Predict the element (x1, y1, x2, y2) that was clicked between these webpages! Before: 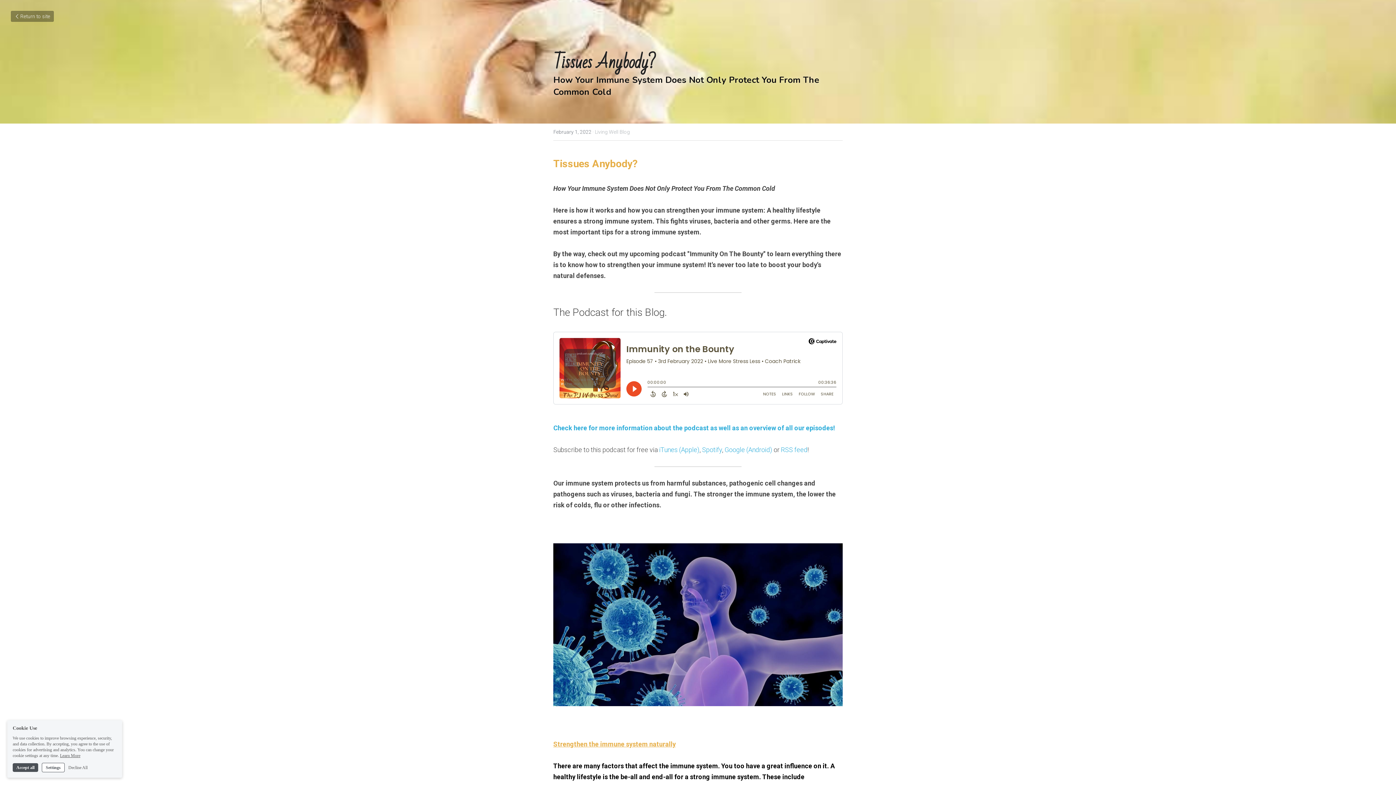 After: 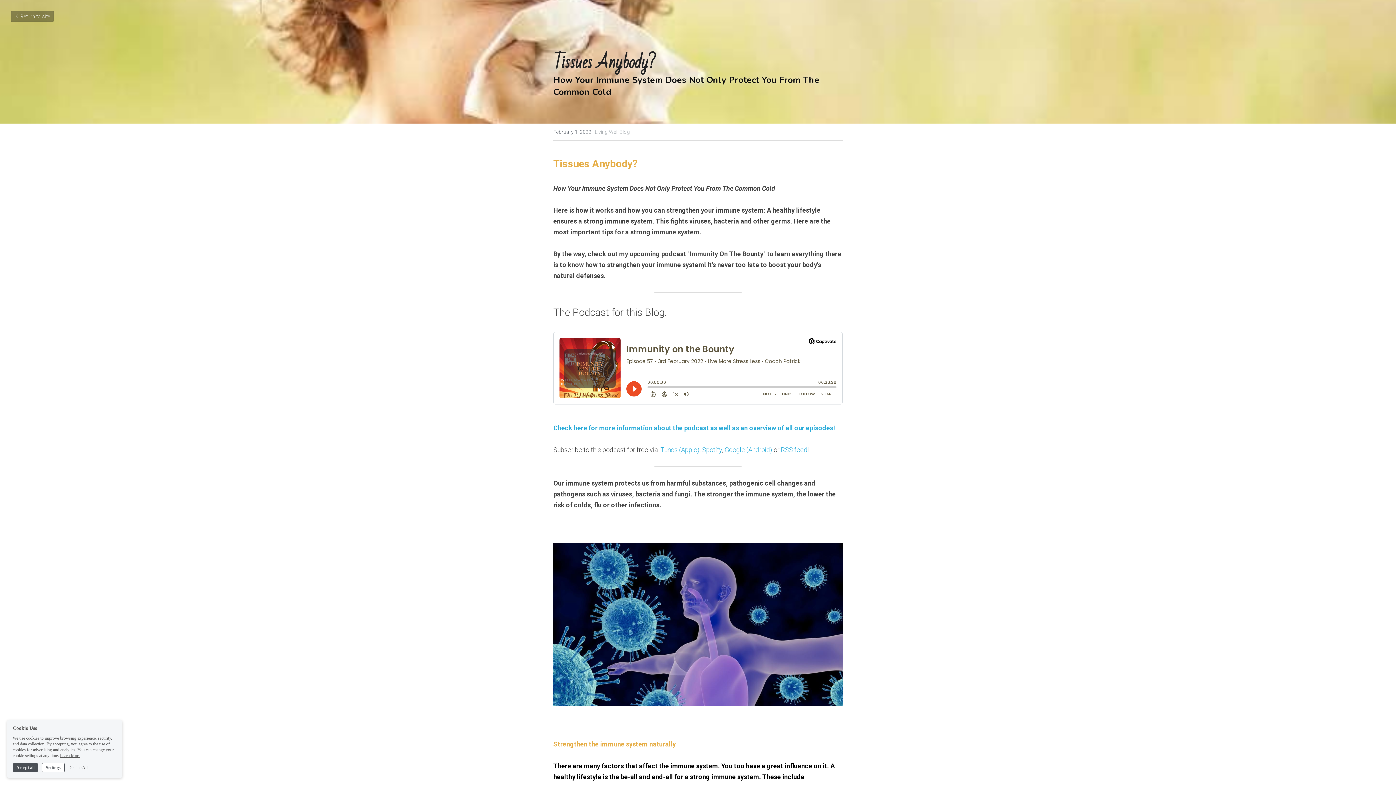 Action: bbox: (60, 753, 80, 758) label: Learn More